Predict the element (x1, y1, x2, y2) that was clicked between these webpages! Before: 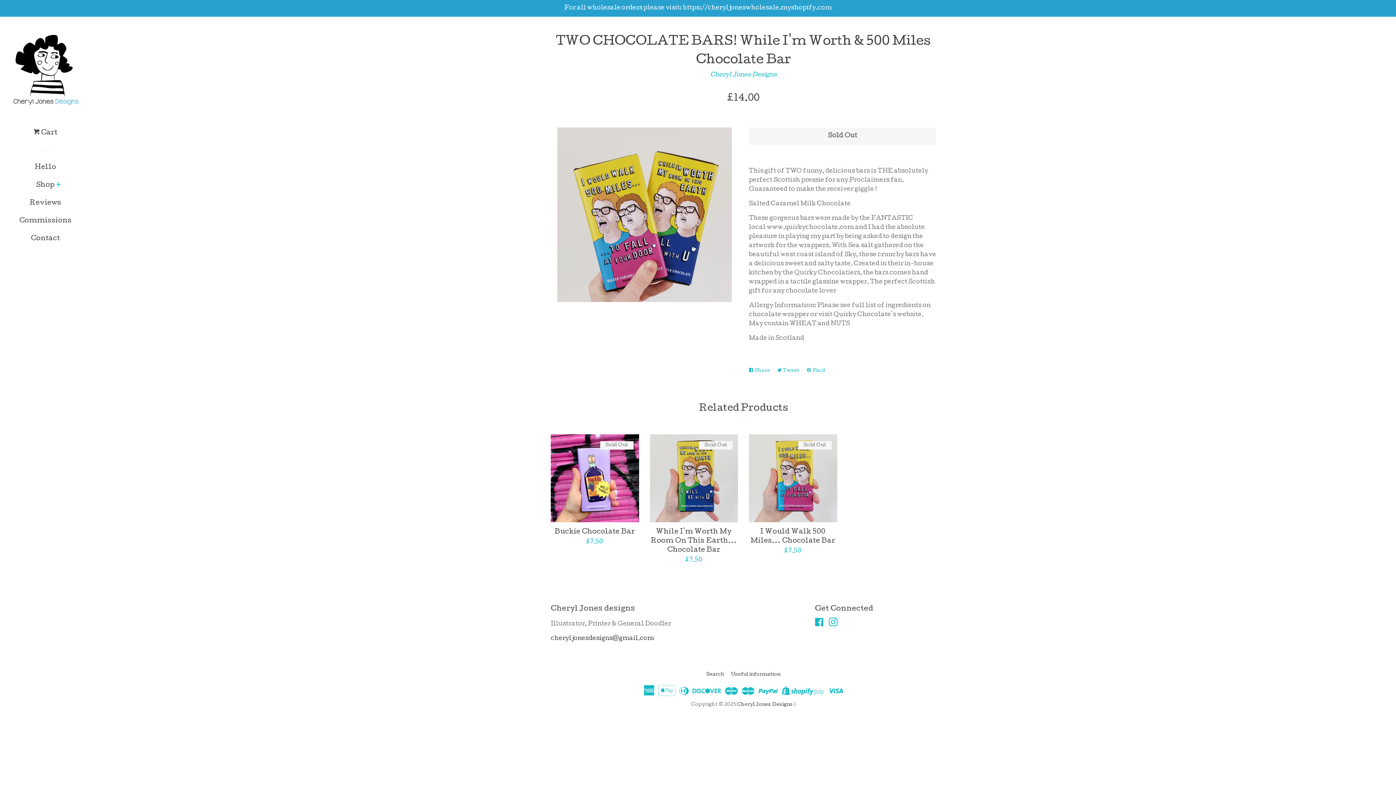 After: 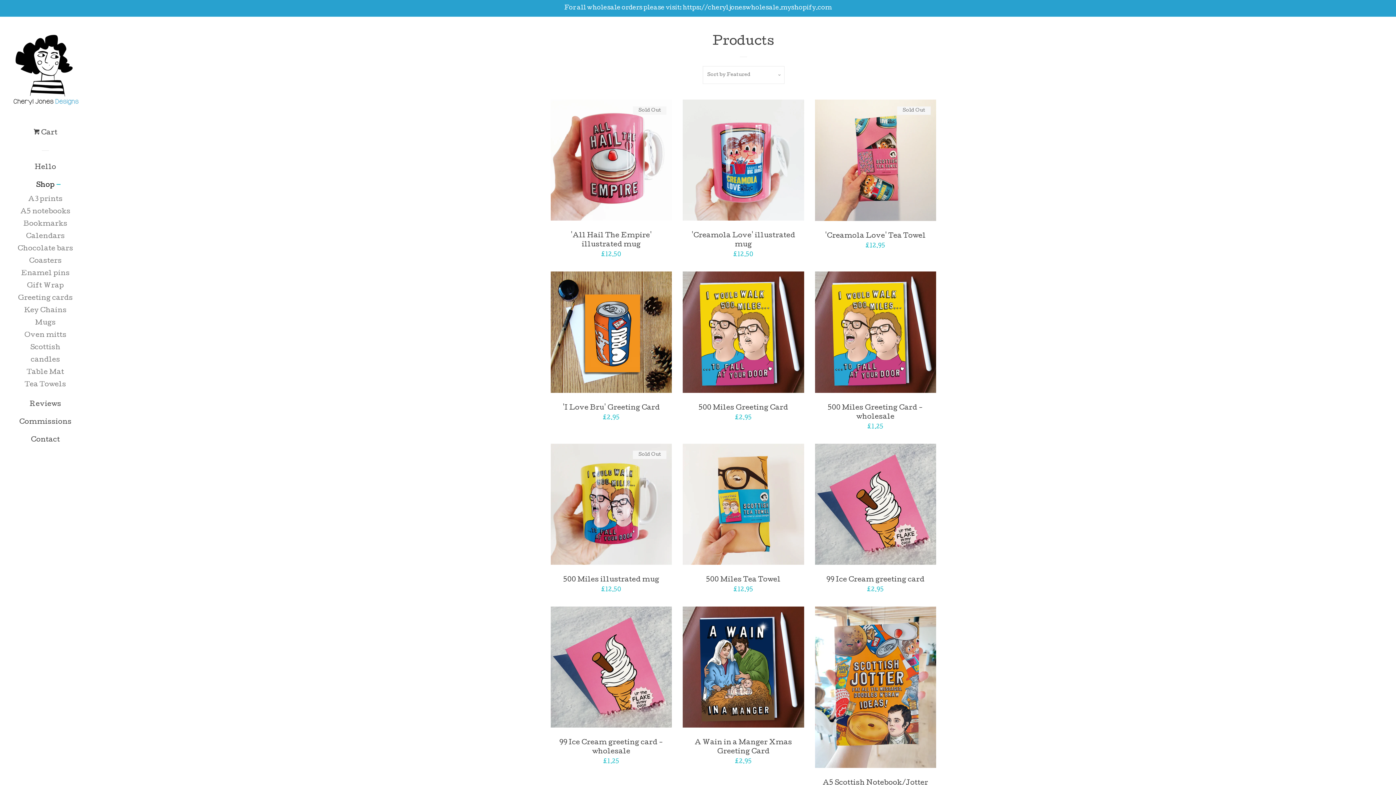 Action: label: Shop bbox: (36, 179, 54, 197)